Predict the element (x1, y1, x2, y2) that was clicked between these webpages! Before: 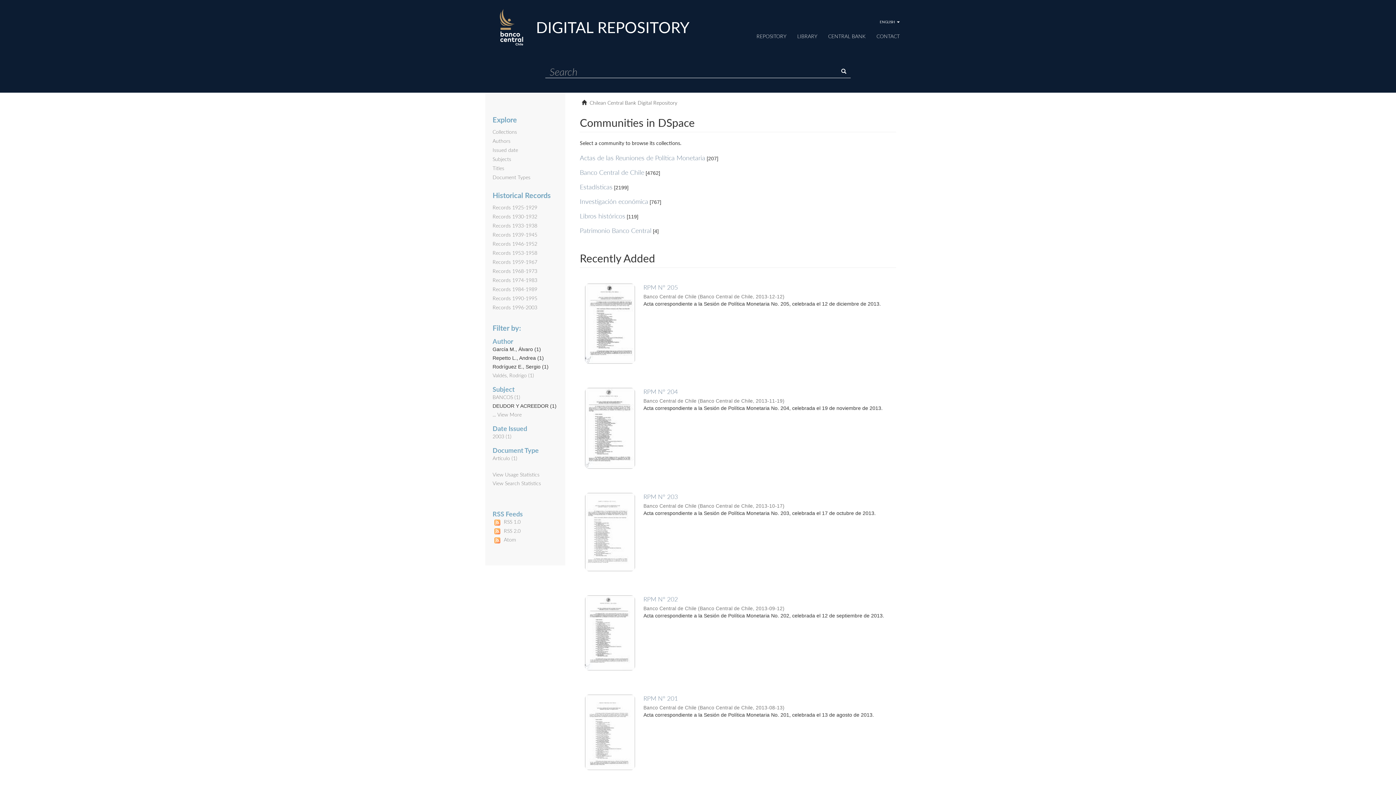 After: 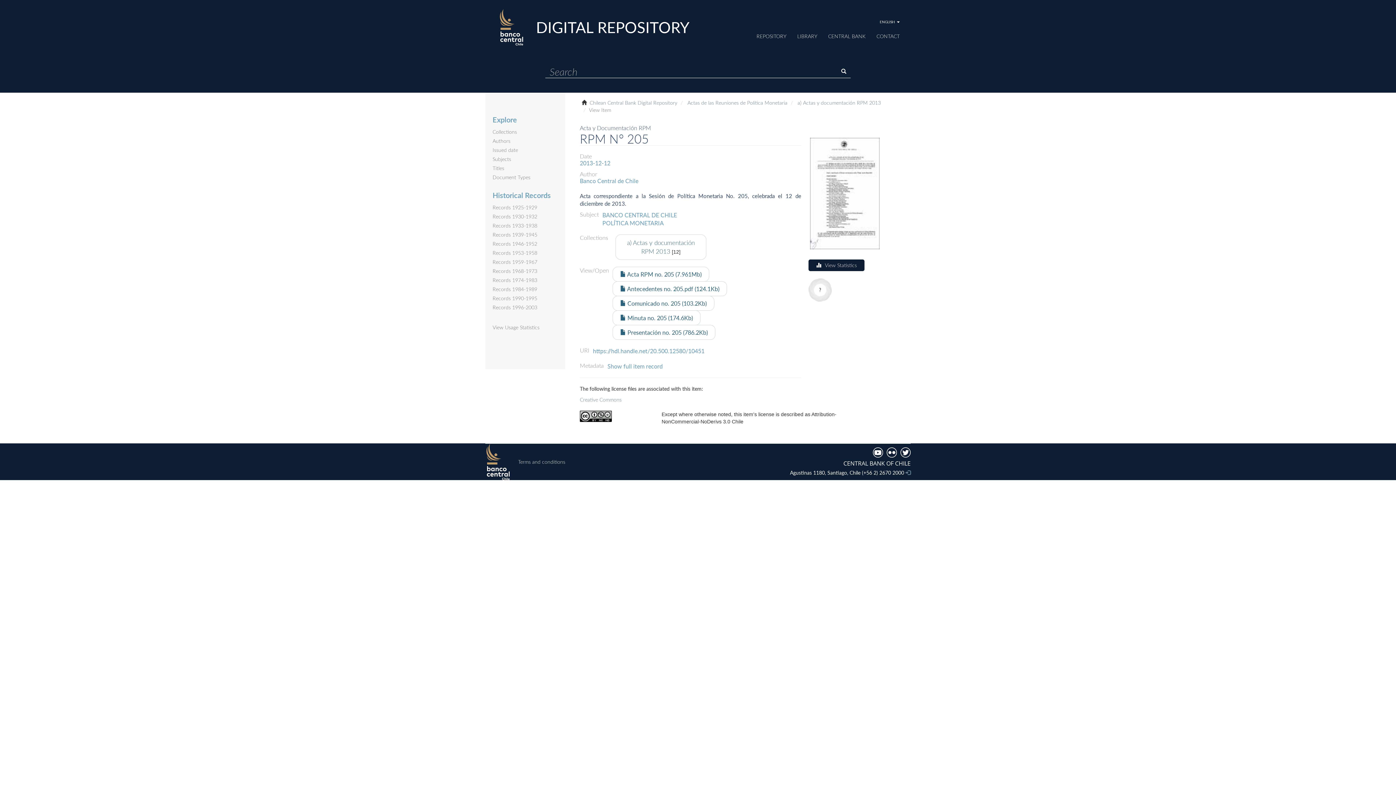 Action: bbox: (643, 283, 678, 291) label: RPM N° 205